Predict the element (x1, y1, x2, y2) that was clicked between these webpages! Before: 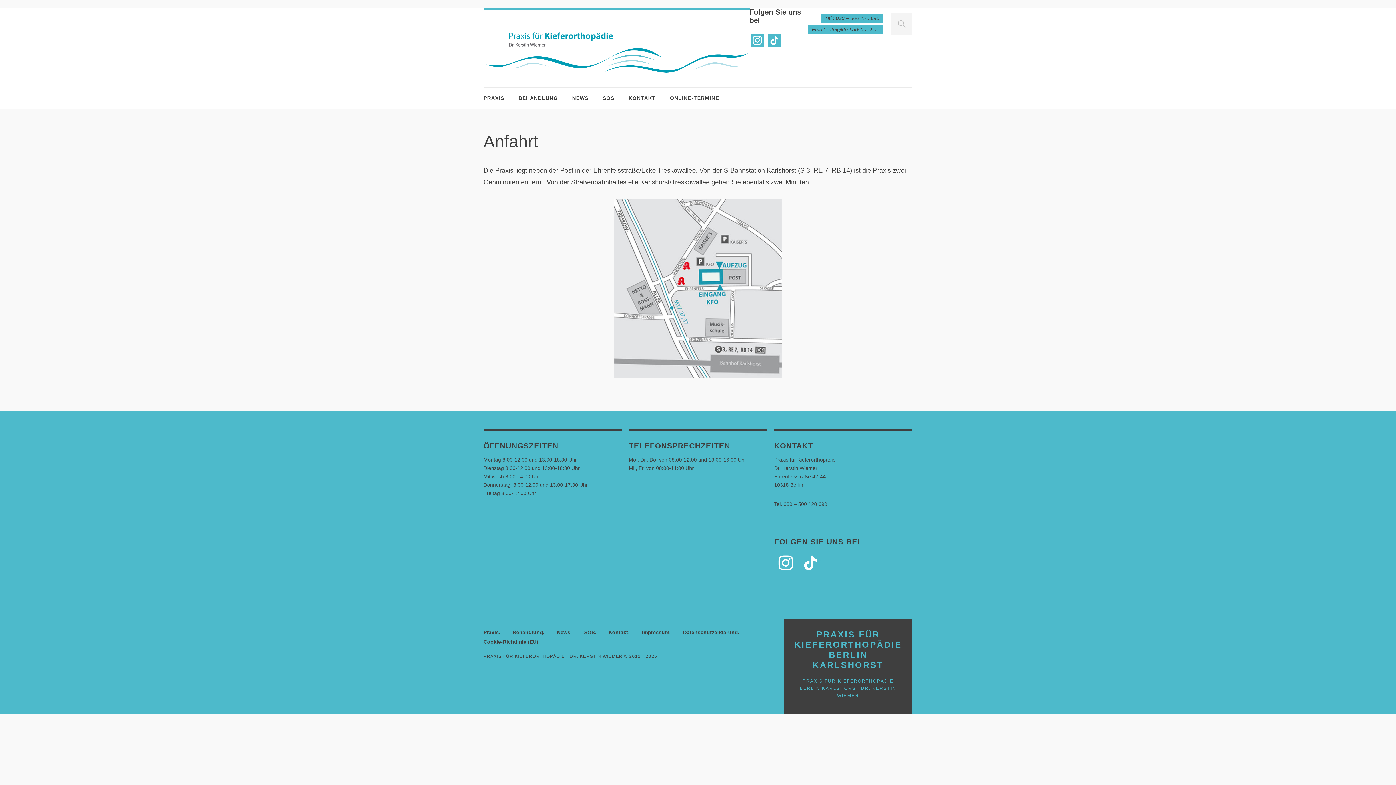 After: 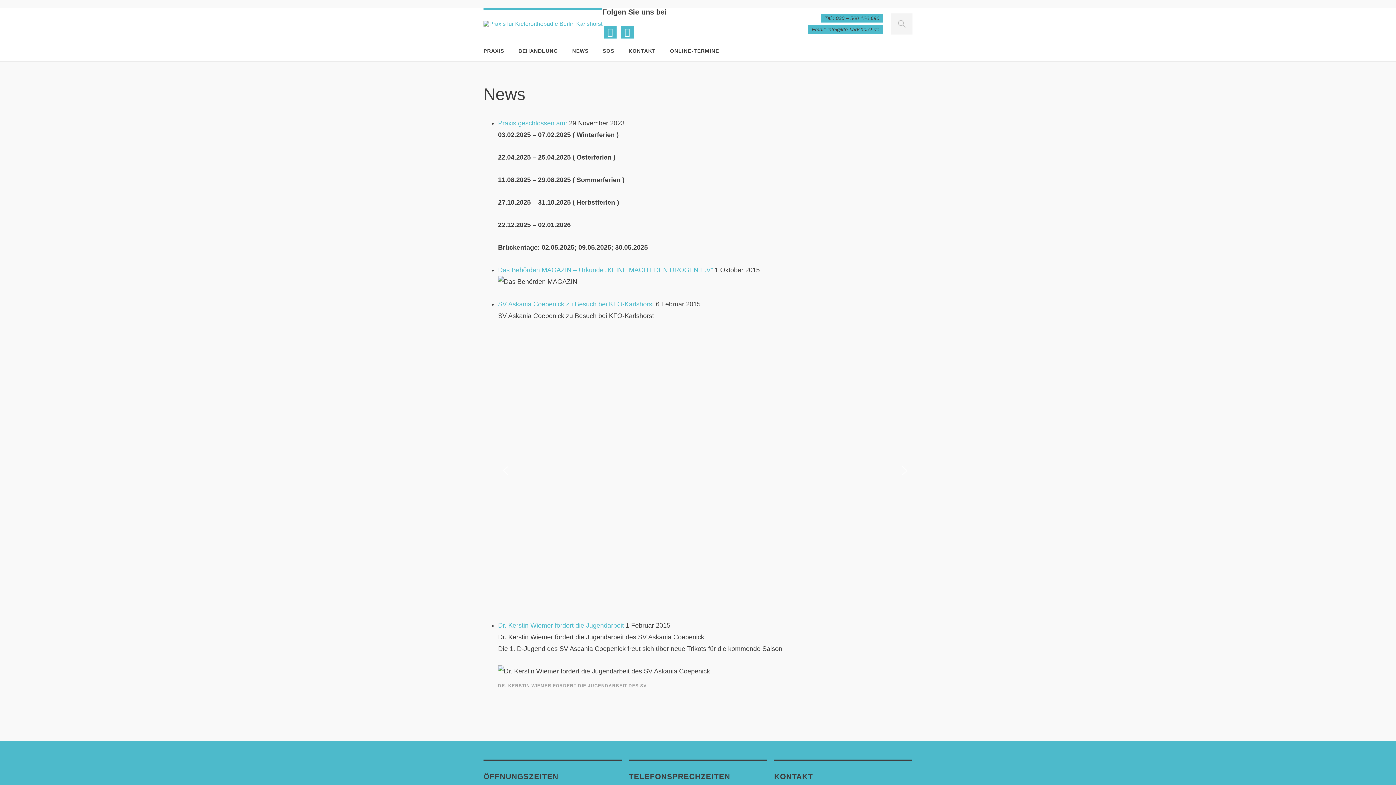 Action: label: News bbox: (557, 629, 570, 635)